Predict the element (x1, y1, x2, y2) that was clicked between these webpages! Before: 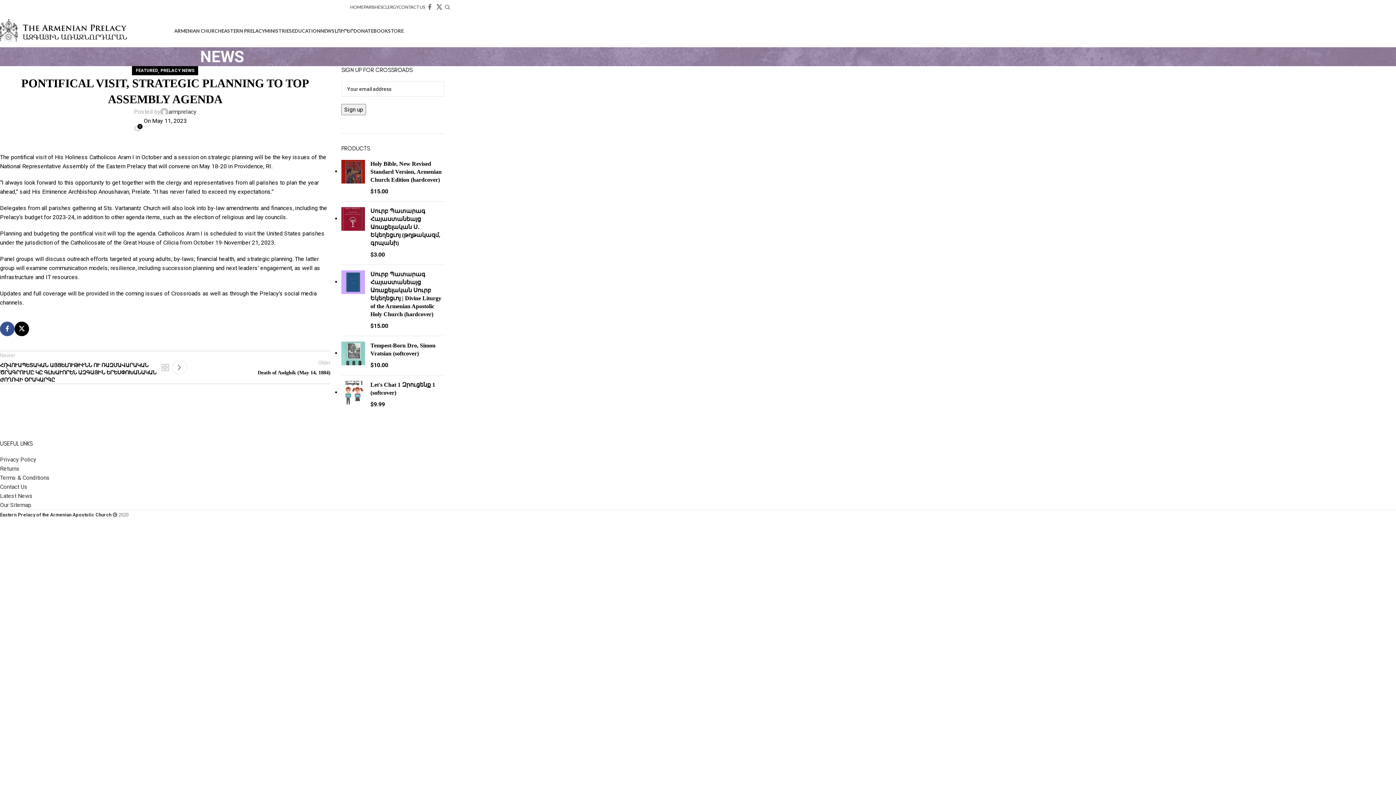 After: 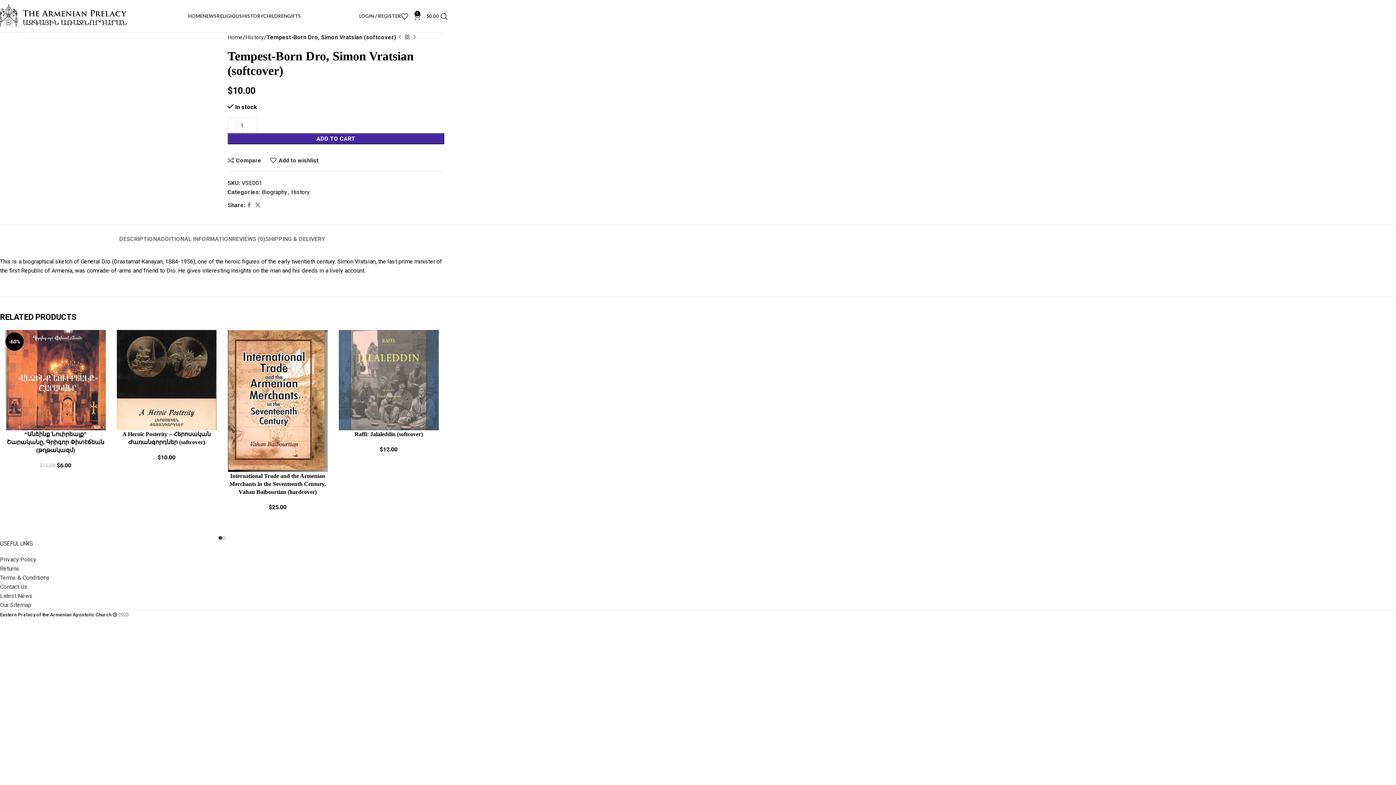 Action: bbox: (370, 341, 444, 357) label: Tempest-Born Dro, Simon Vratsian (softcover)